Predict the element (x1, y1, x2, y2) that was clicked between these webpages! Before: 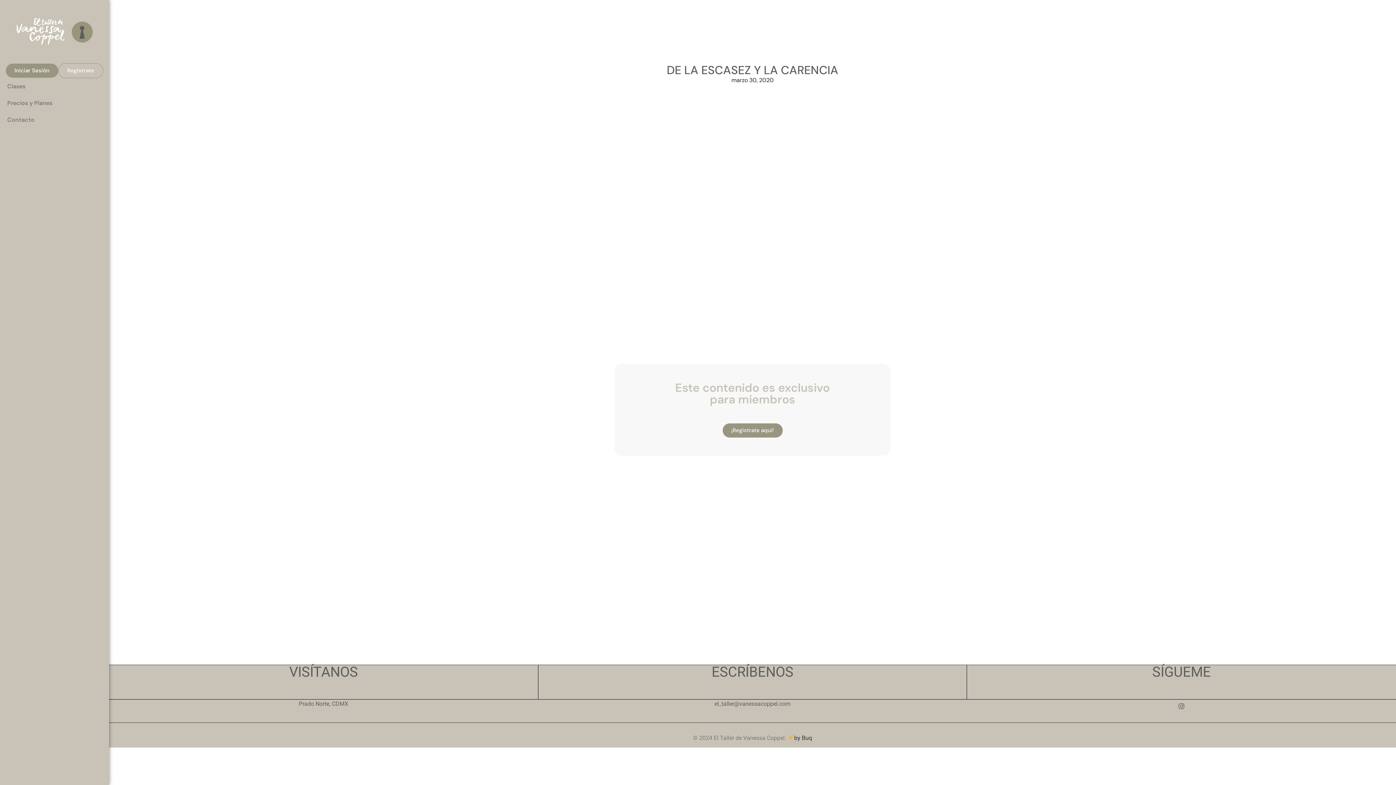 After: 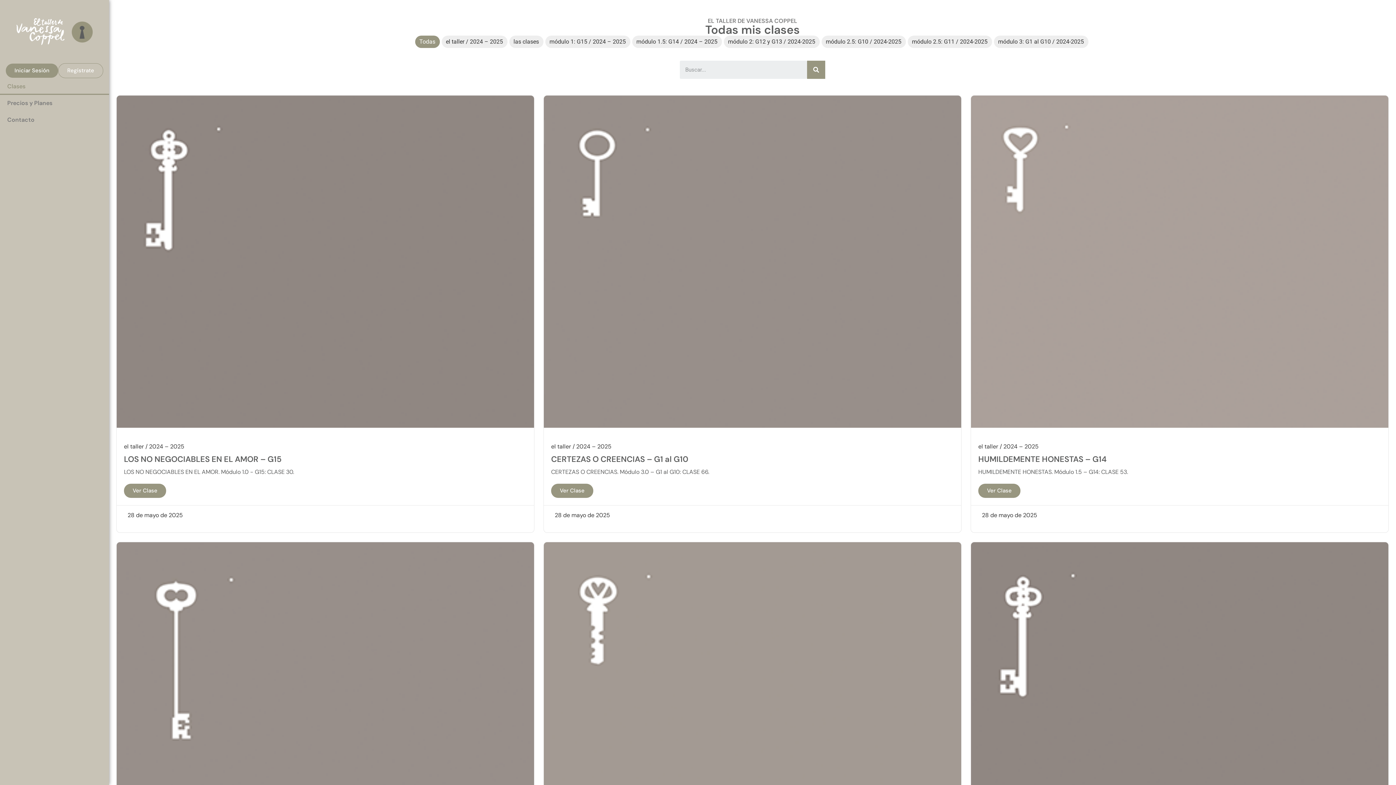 Action: bbox: (0, 78, 109, 94) label: Clases